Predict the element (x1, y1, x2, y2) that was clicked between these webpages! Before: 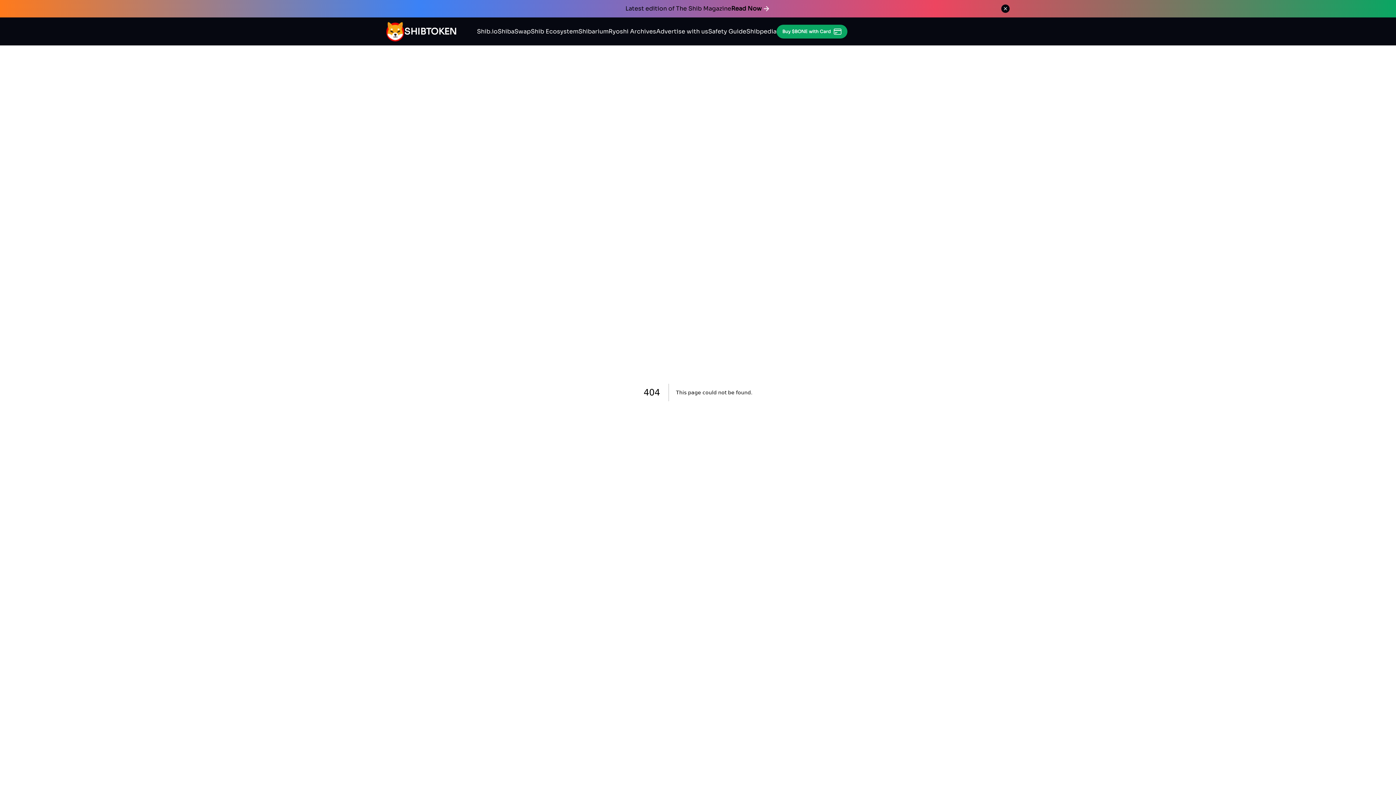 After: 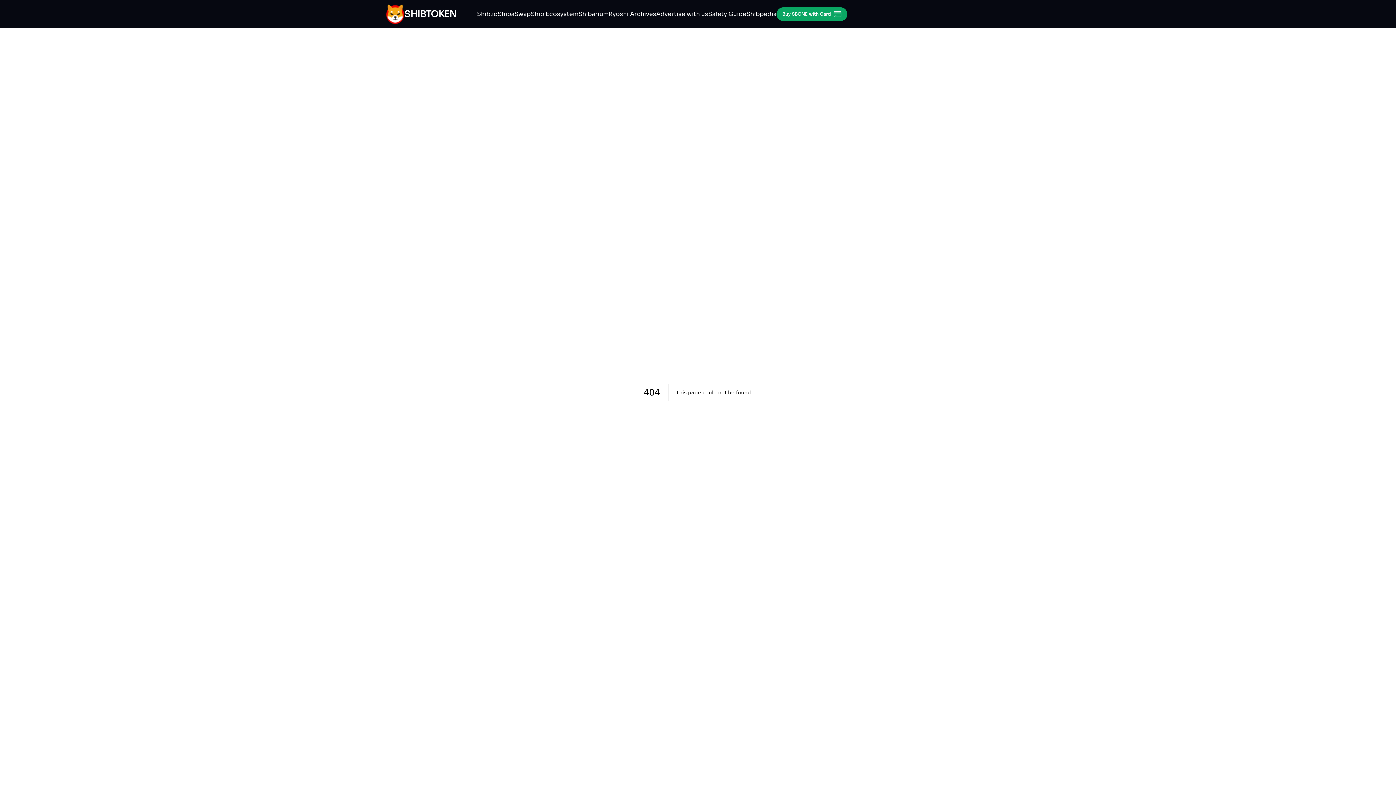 Action: bbox: (1001, 4, 1010, 13)